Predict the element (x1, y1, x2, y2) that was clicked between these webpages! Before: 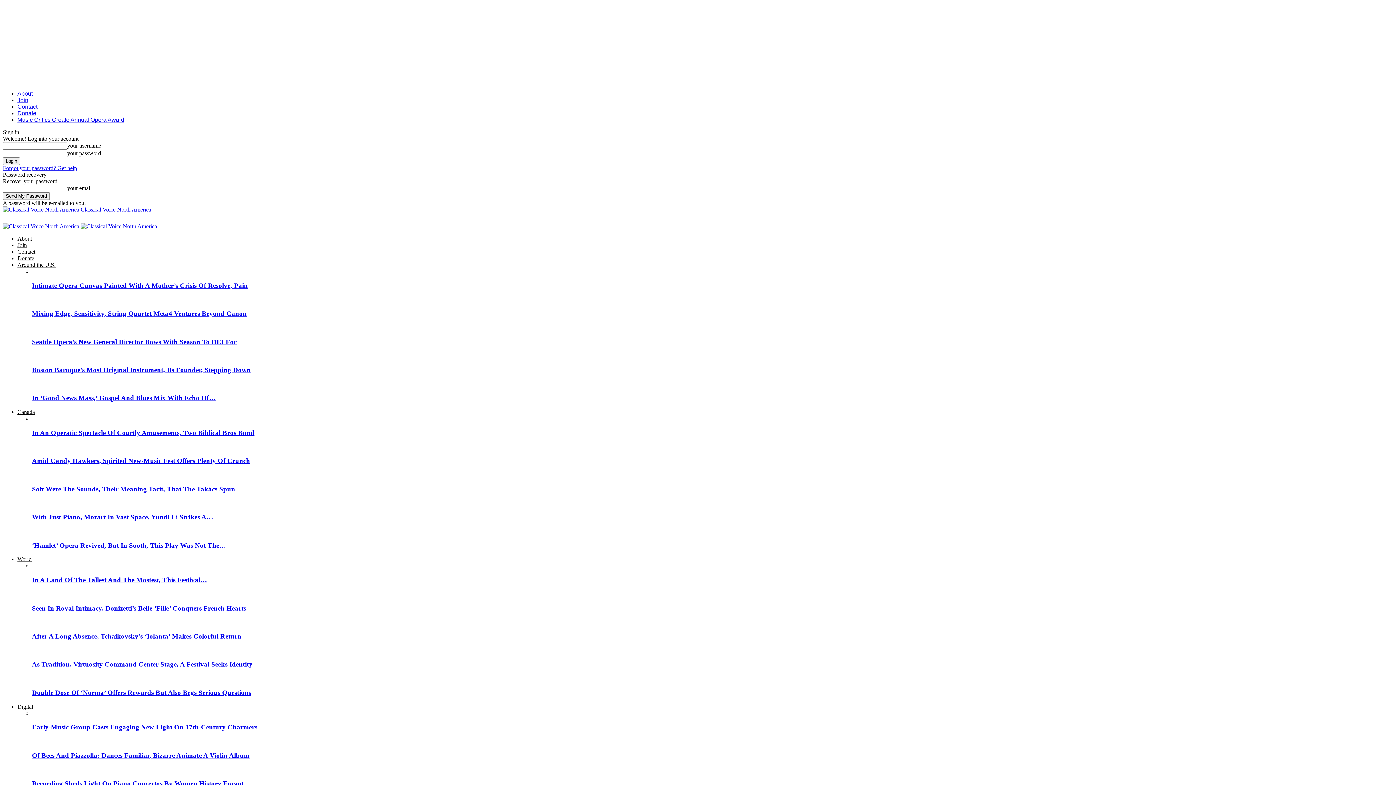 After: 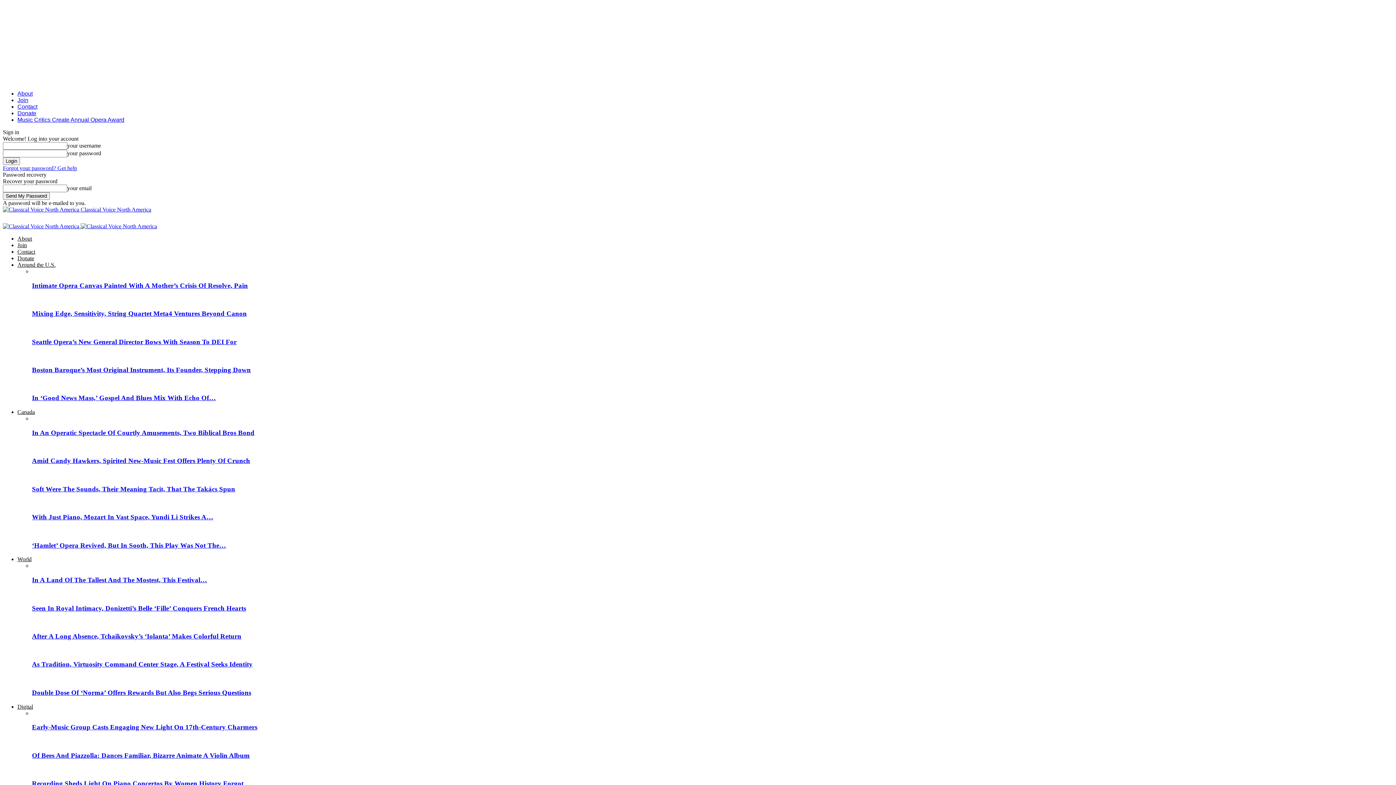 Action: bbox: (32, 751, 249, 759) label: Of Bees And Piazzolla: Dances Familiar, Bizarre Animate A Violin Album